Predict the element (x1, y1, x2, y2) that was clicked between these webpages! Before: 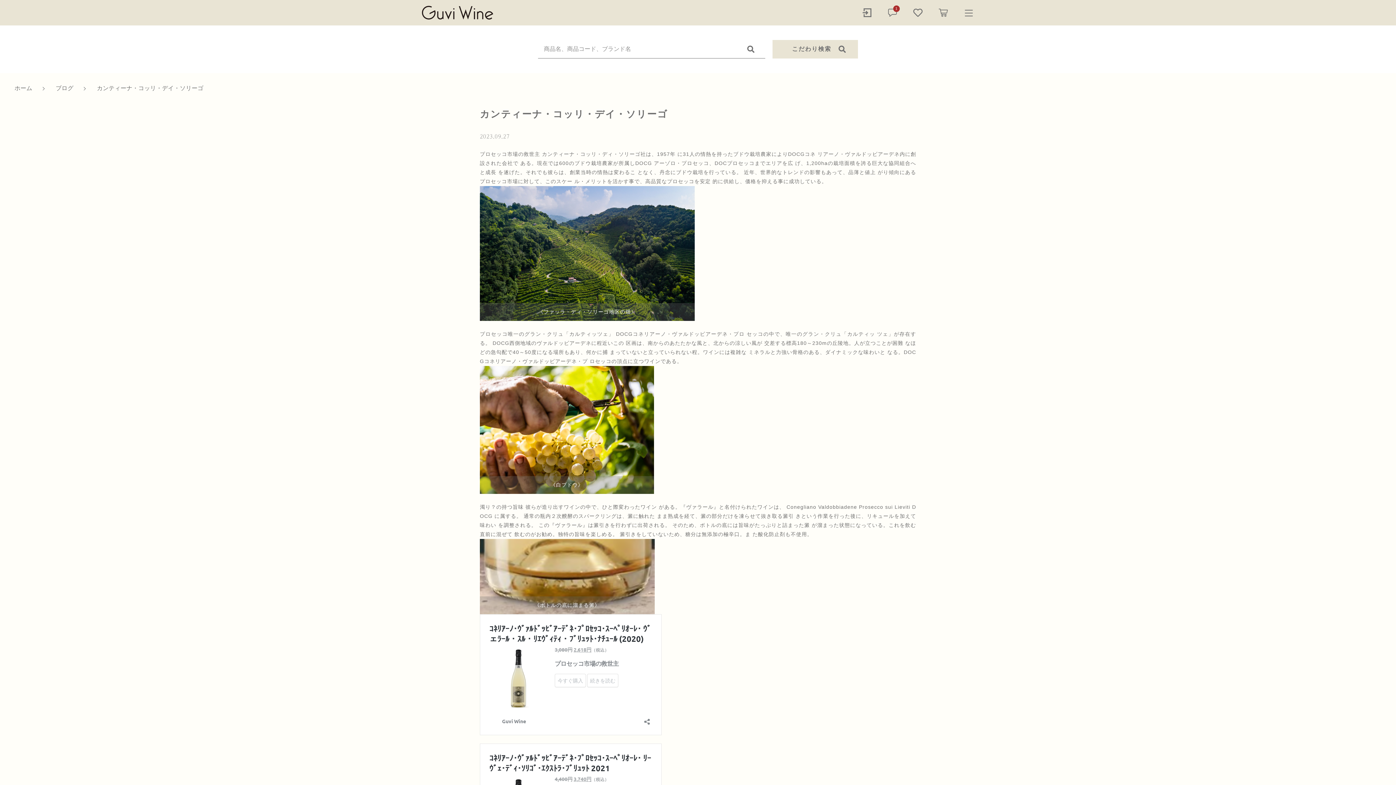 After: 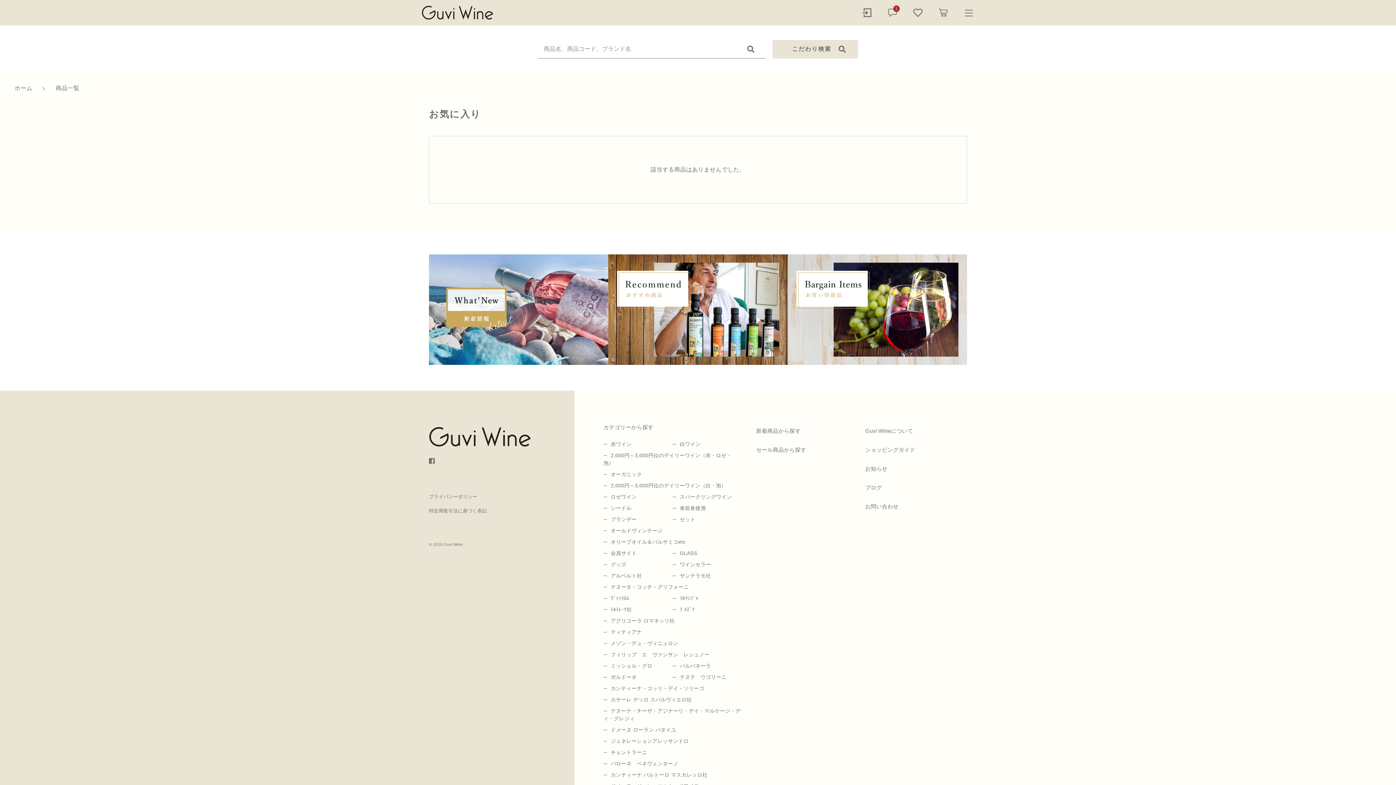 Action: bbox: (909, 3, 927, 21)